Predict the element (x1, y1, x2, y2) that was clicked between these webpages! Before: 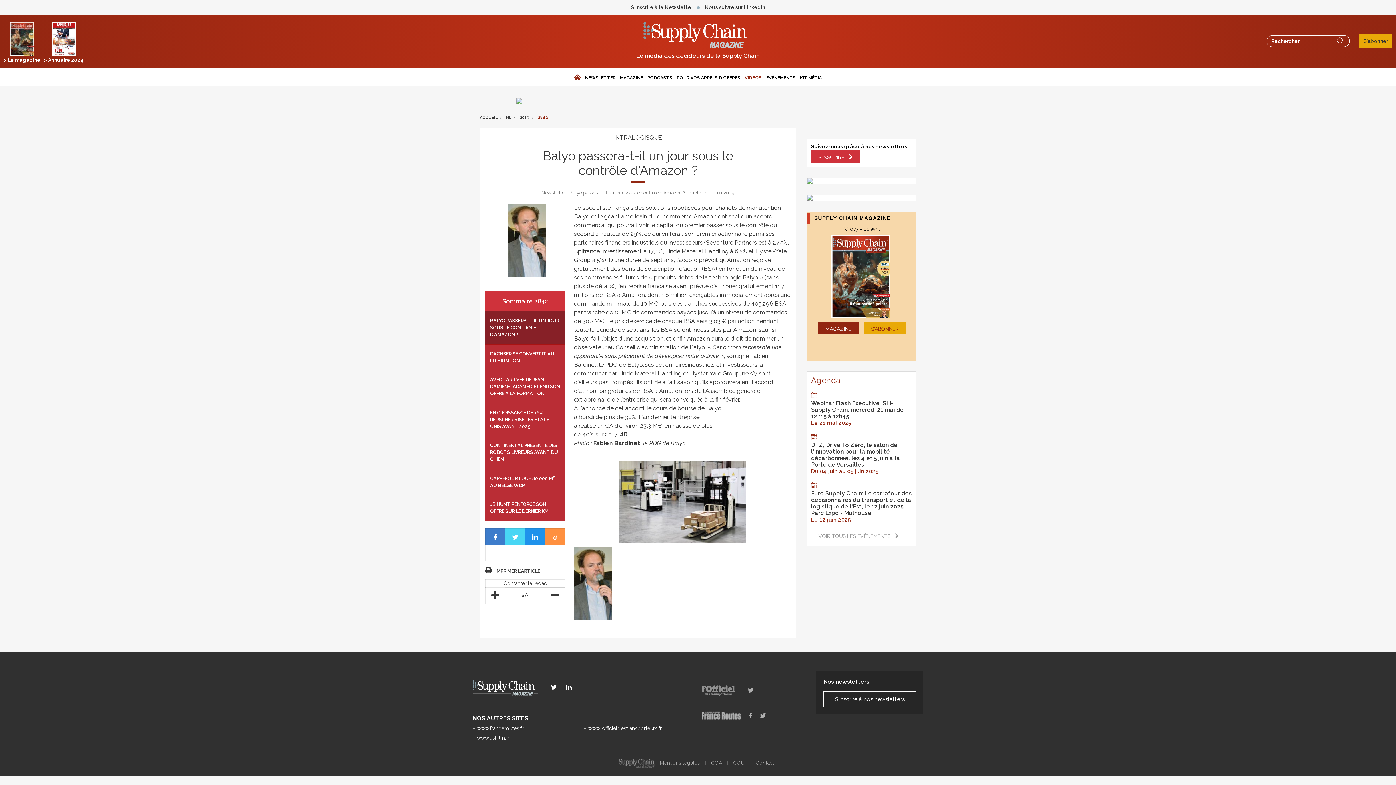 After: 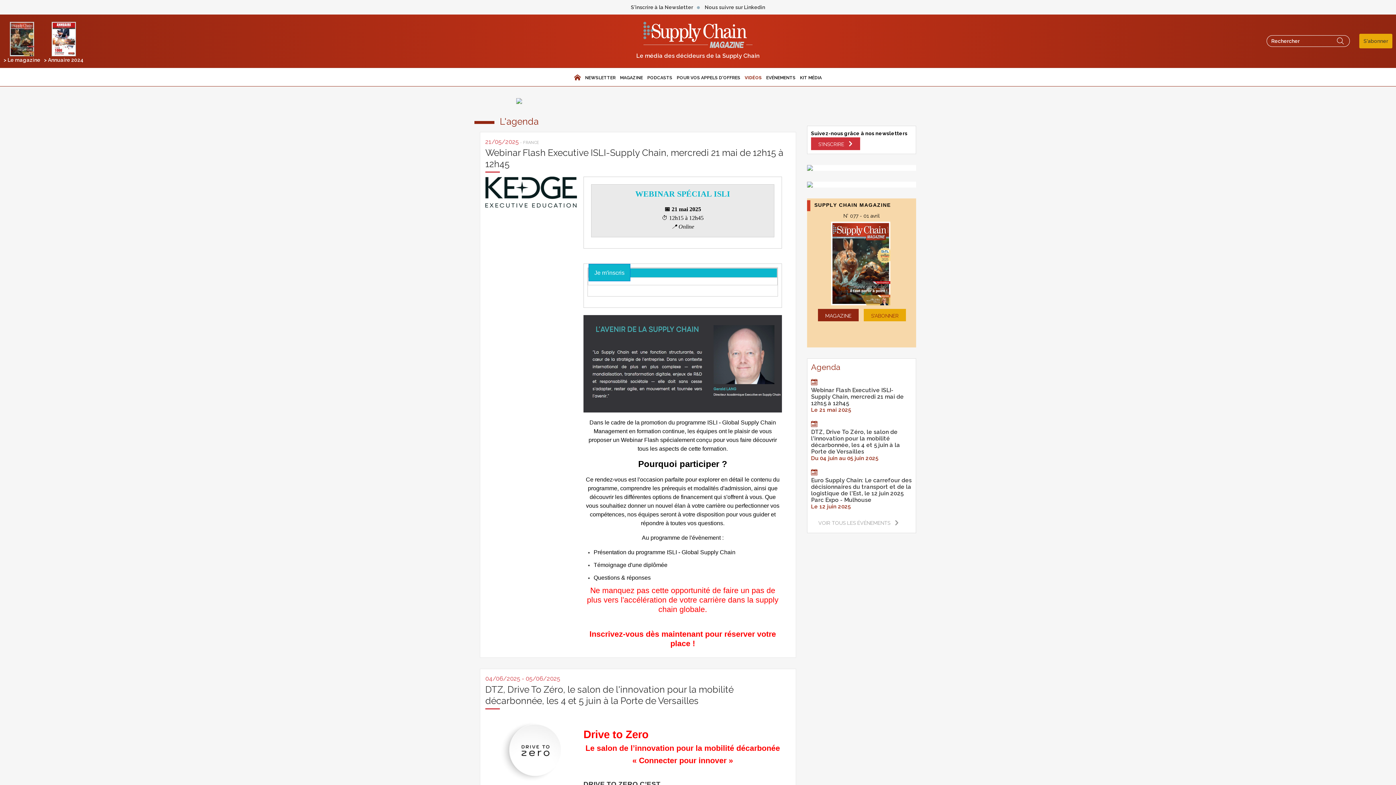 Action: label: VOIR TOUS LES ÉVÉNEMENTS bbox: (811, 529, 906, 542)